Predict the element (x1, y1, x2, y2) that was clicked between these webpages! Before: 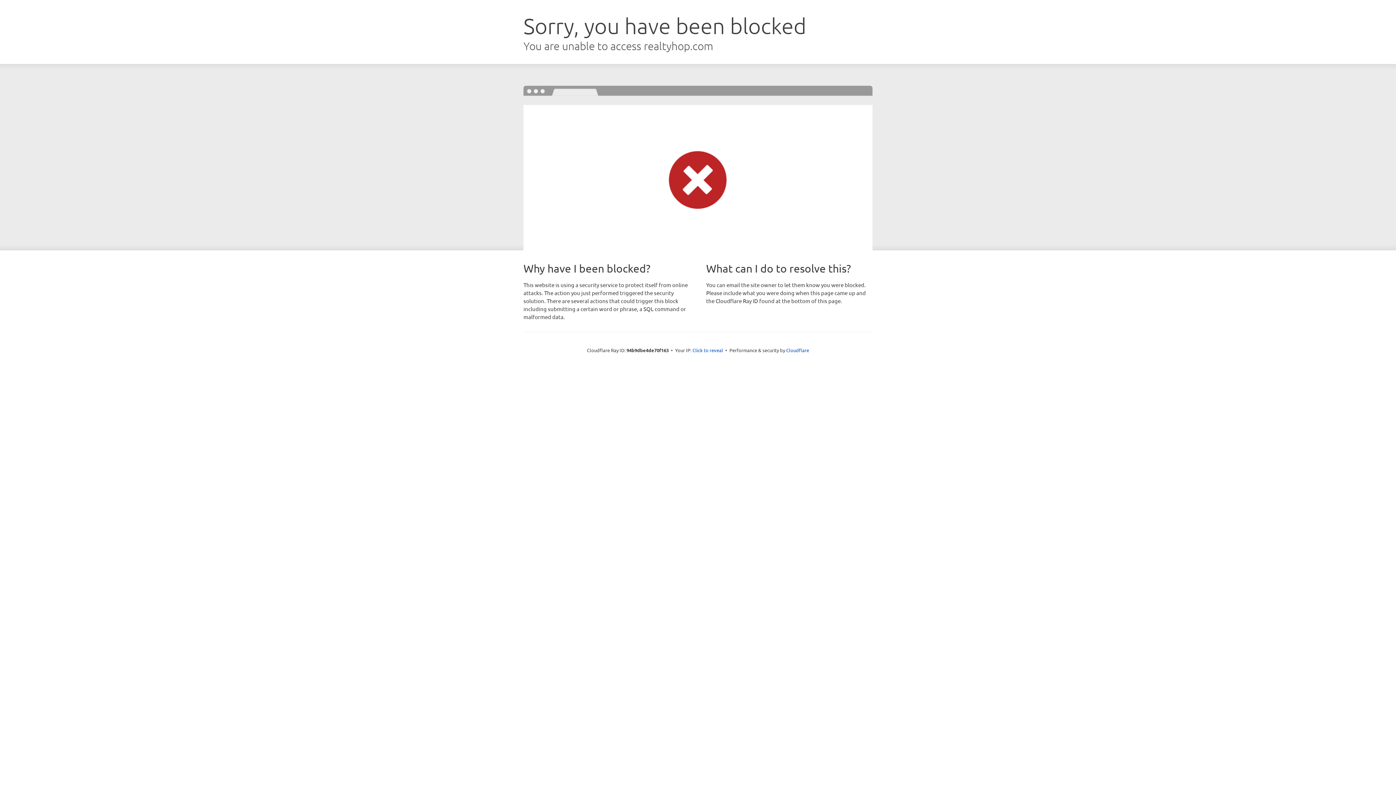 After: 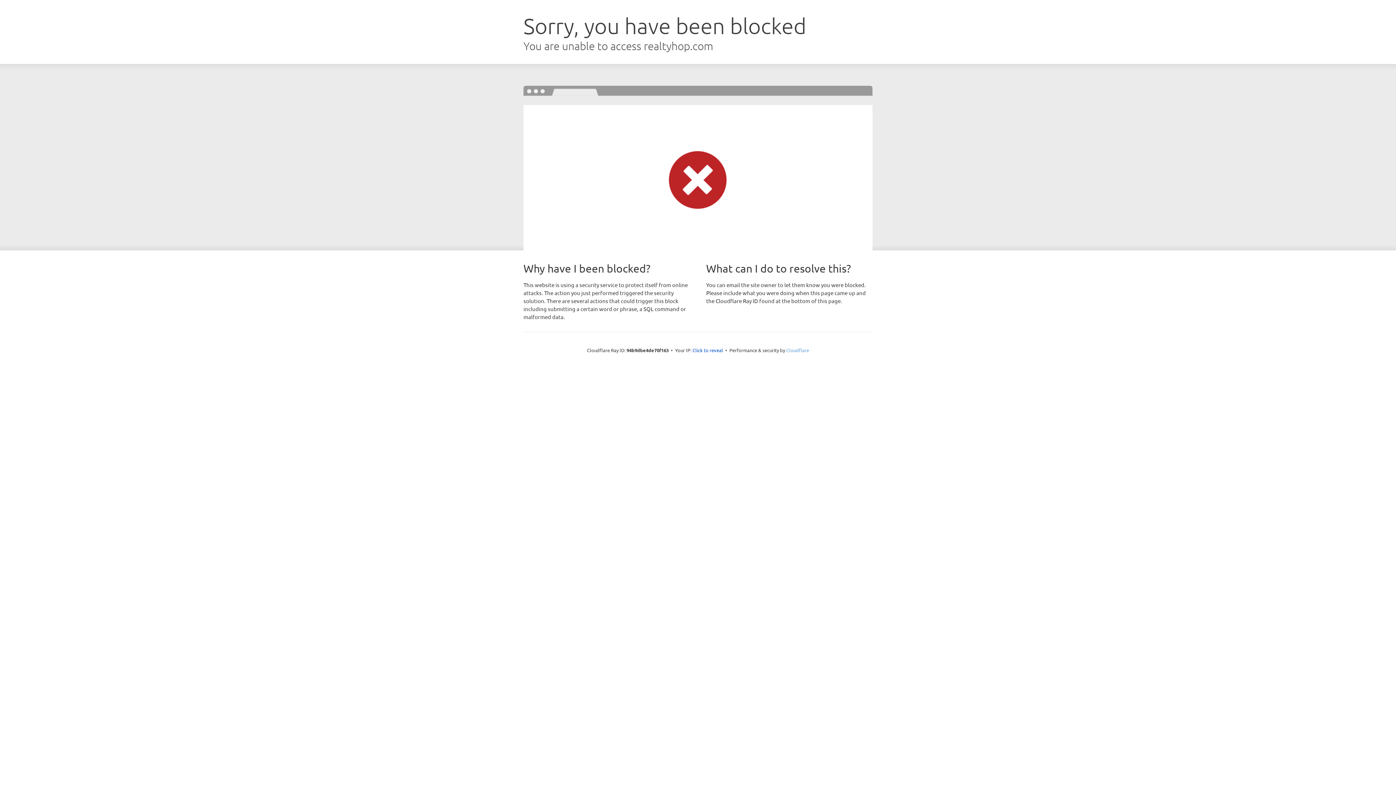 Action: bbox: (786, 347, 809, 353) label: Cloudflare